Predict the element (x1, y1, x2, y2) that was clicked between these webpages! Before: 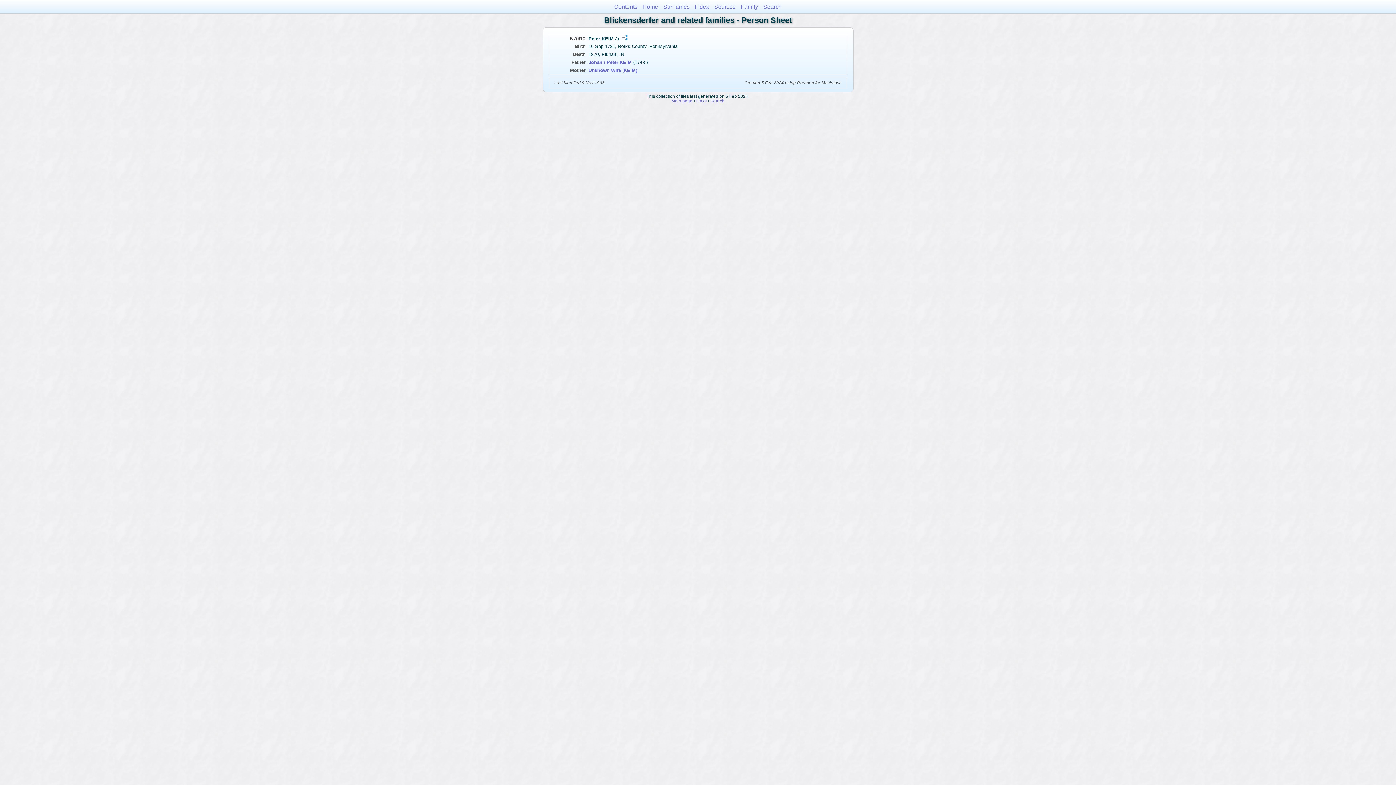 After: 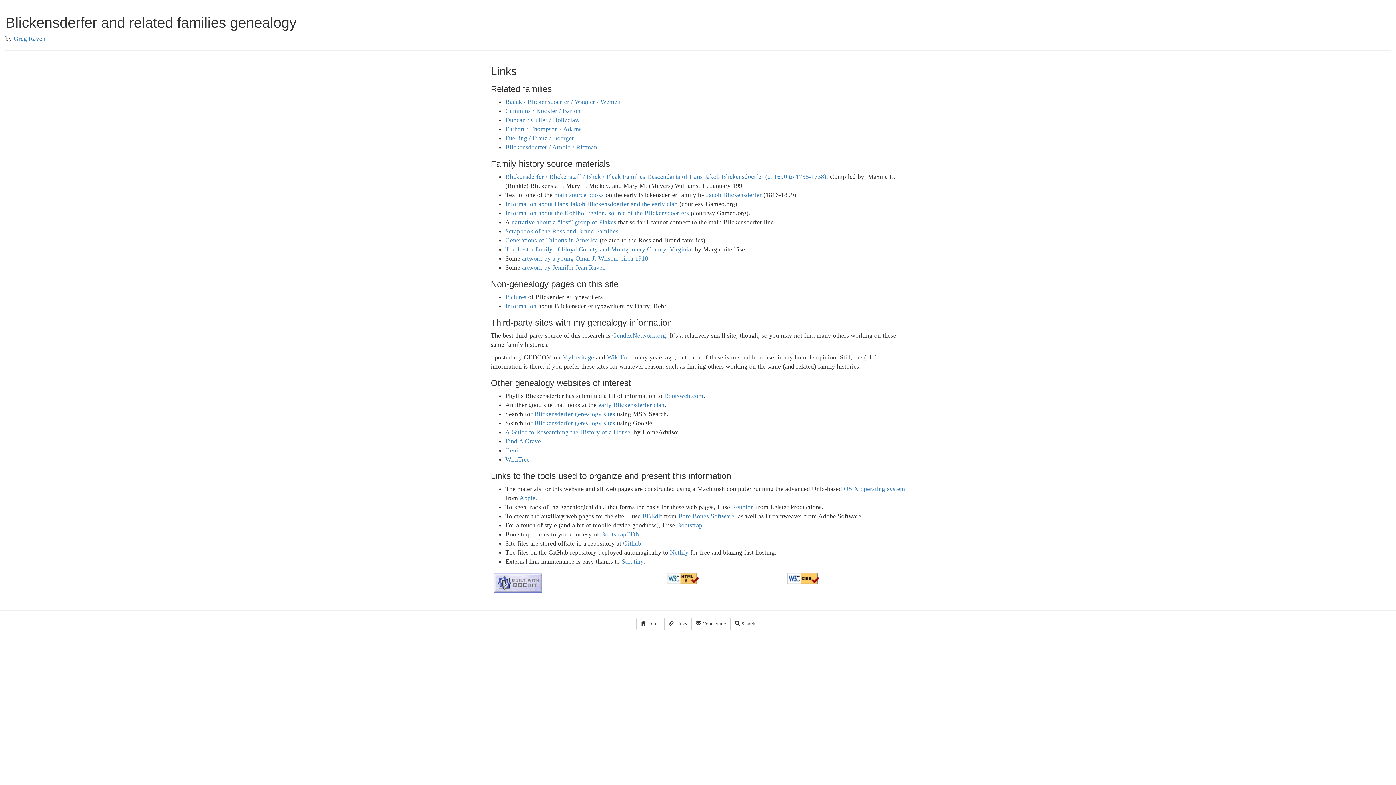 Action: label: Links bbox: (696, 98, 706, 103)